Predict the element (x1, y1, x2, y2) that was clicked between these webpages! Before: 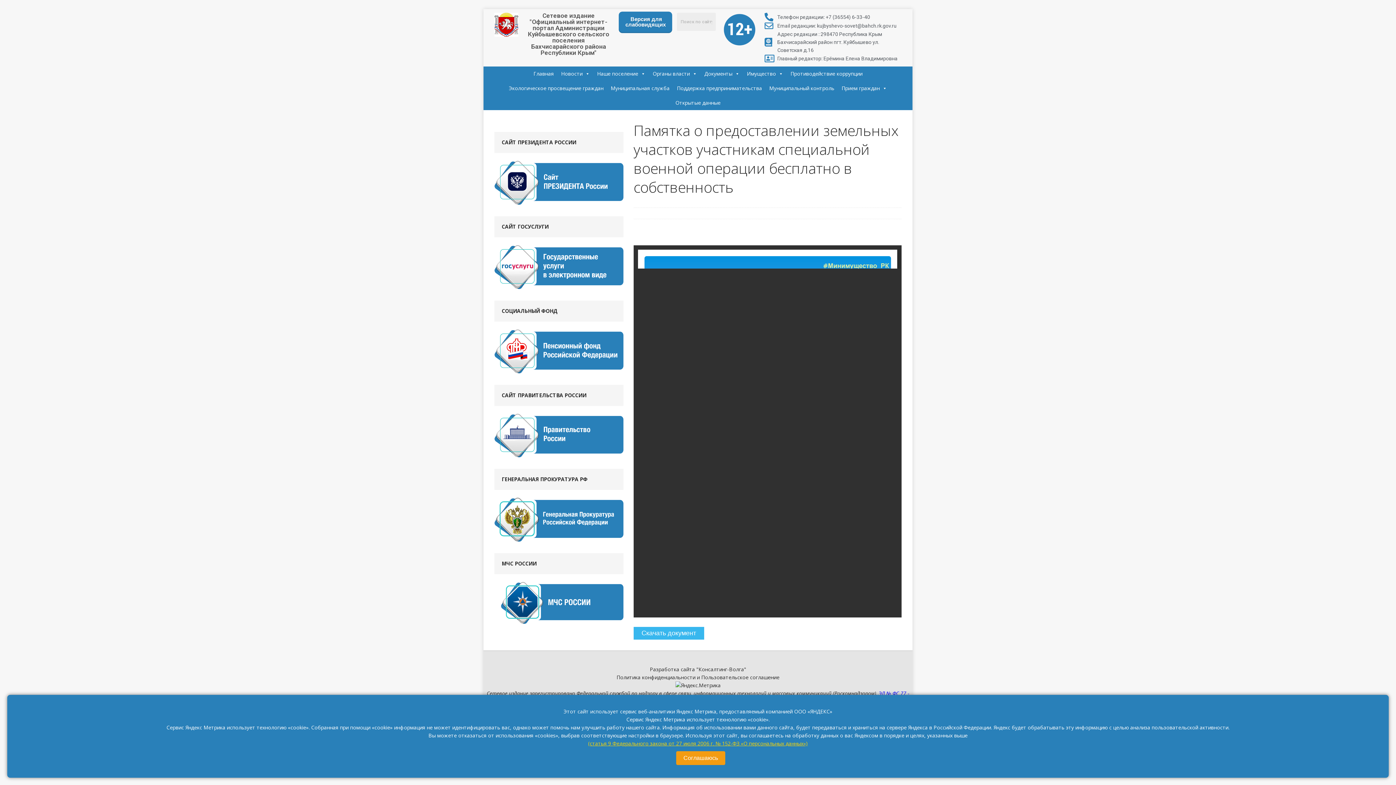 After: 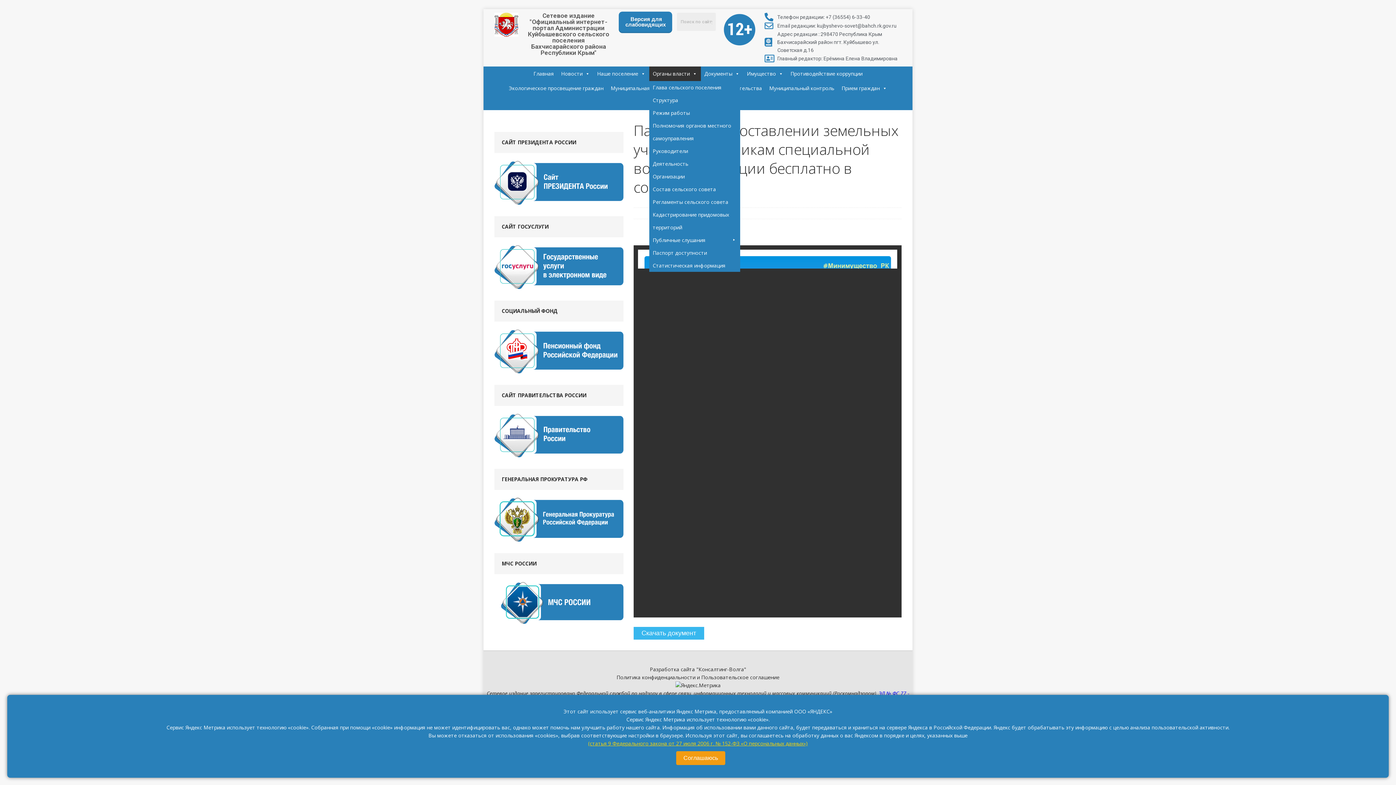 Action: label: Органы власти bbox: (649, 66, 700, 81)